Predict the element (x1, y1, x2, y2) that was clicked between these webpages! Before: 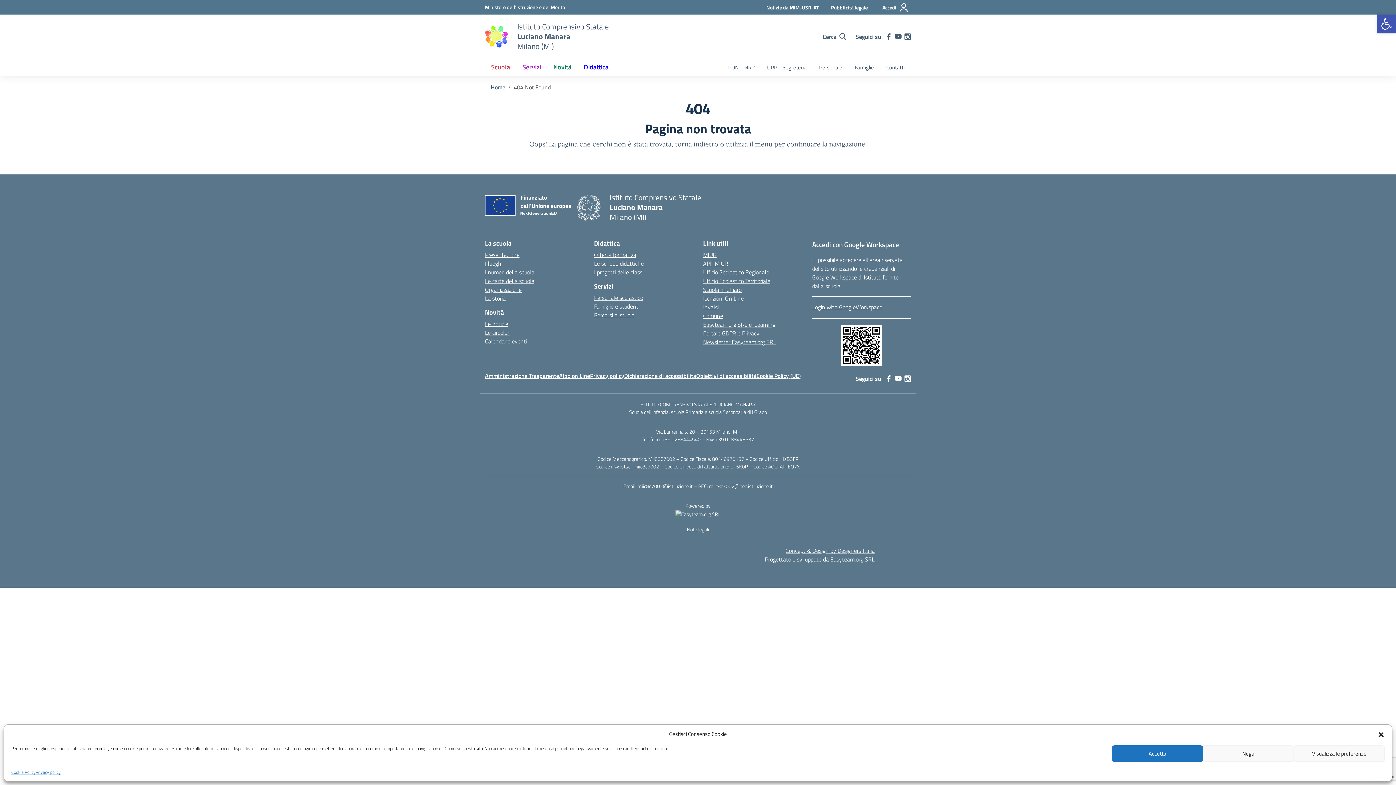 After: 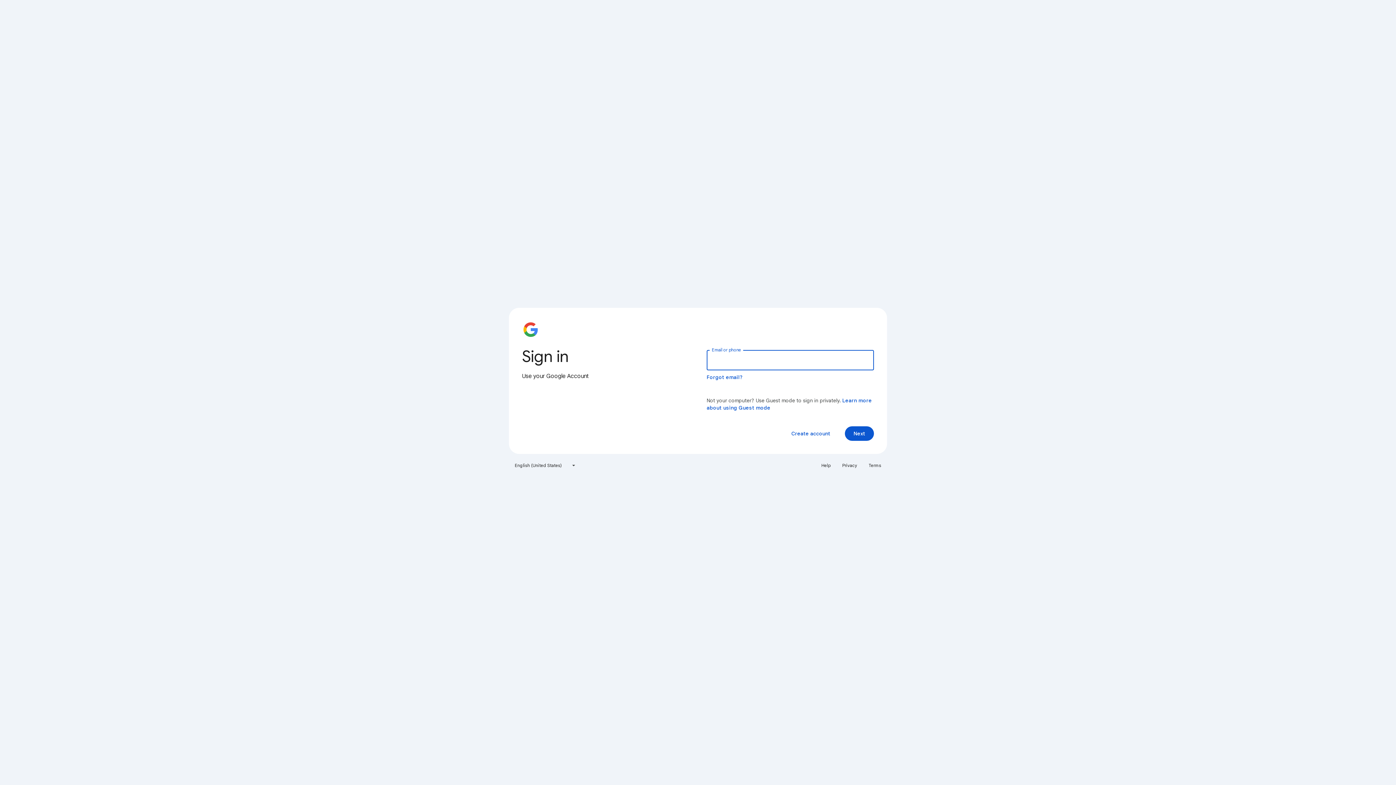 Action: bbox: (812, 302, 882, 311) label: Login with GoogleWorkspace